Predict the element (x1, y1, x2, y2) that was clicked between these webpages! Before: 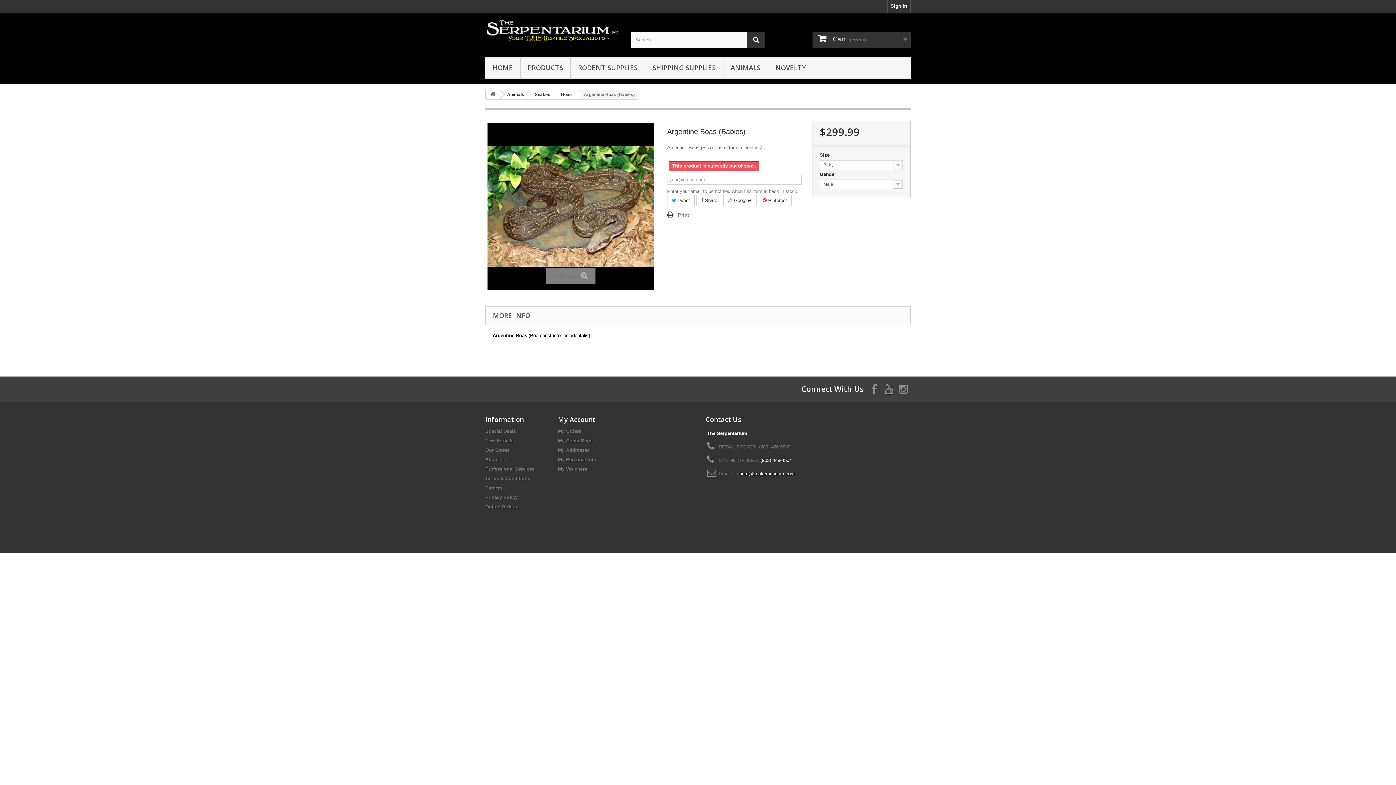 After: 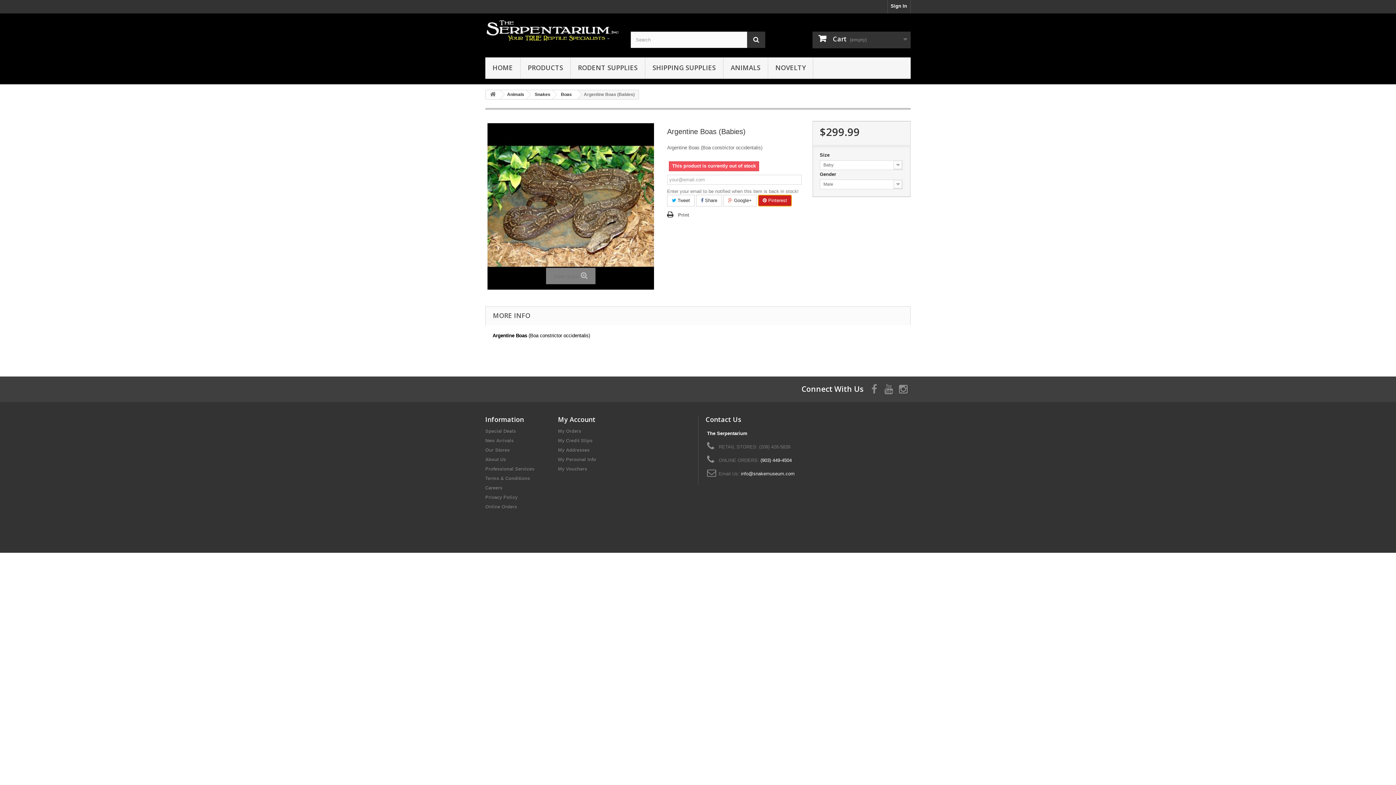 Action: bbox: (758, 194, 792, 206) label:  Pinterest